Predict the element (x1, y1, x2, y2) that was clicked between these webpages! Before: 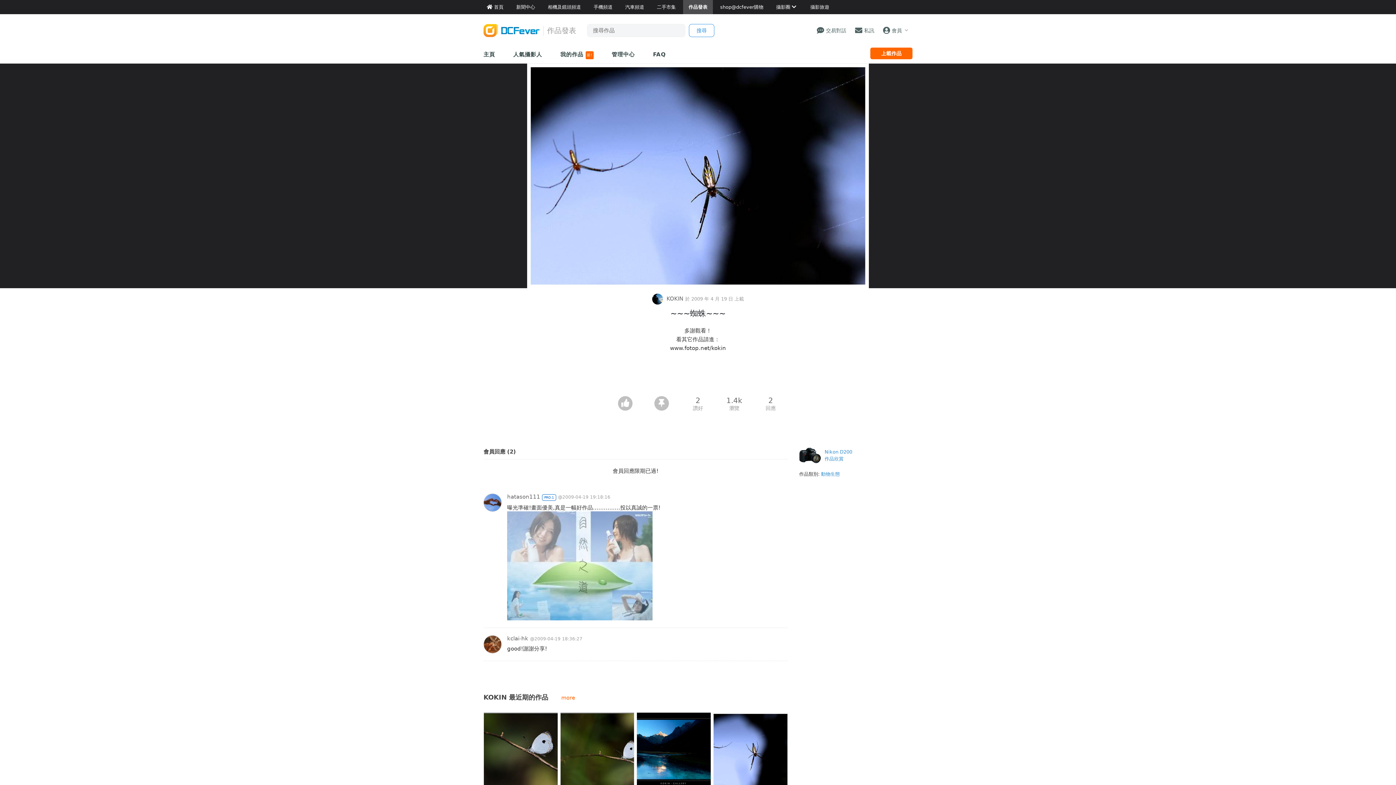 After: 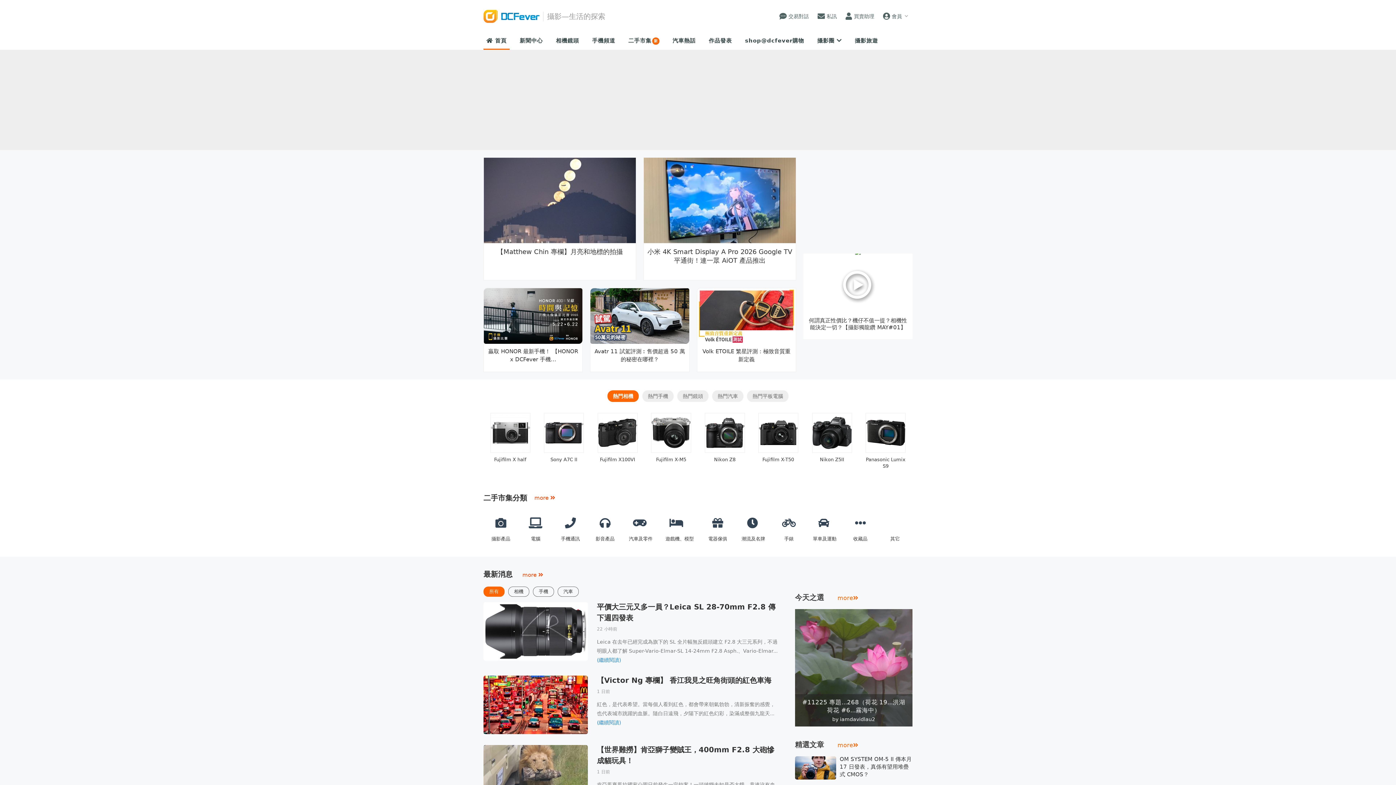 Action: bbox: (483, 24, 539, 37)